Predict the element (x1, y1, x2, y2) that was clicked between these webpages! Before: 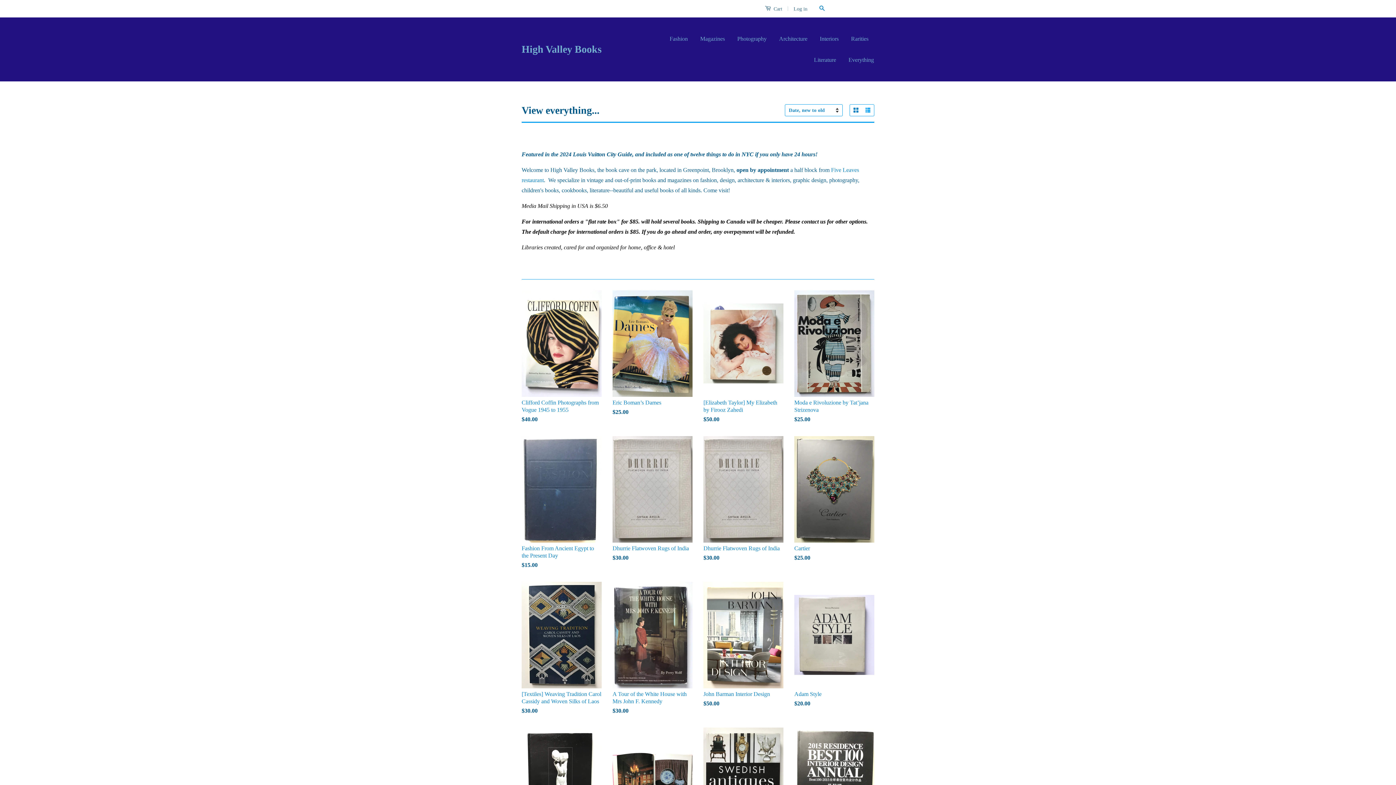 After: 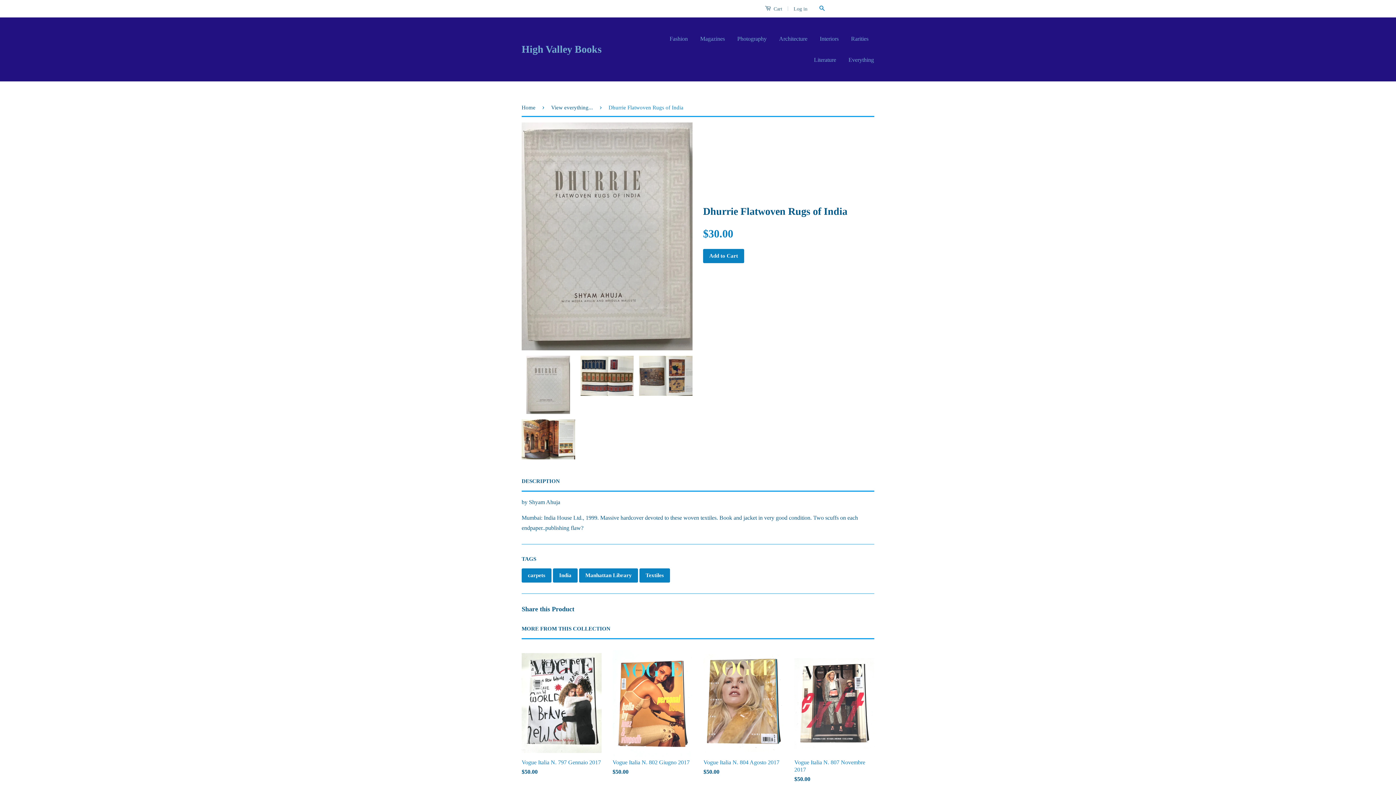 Action: bbox: (612, 436, 692, 574) label: Dhurrie Flatwoven Rugs of India

$30.00